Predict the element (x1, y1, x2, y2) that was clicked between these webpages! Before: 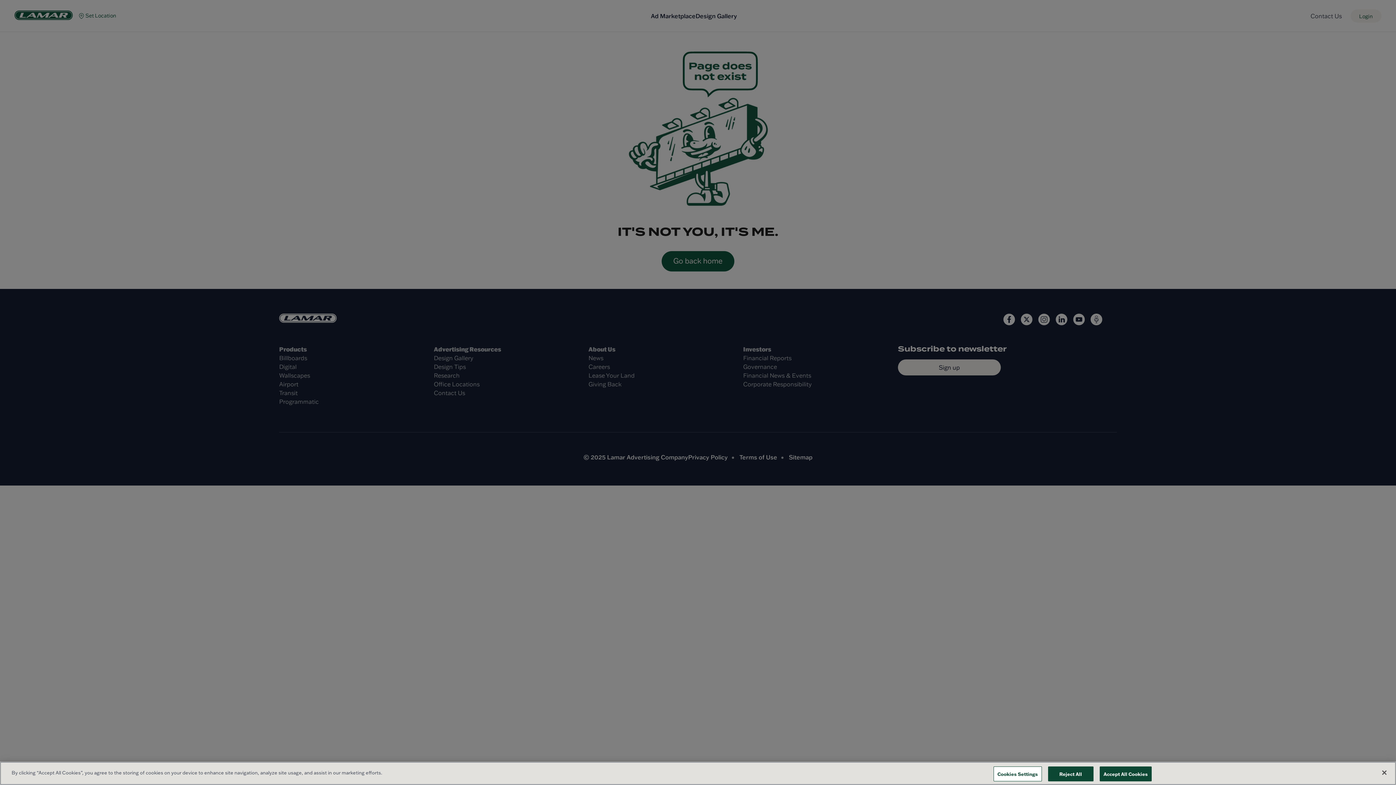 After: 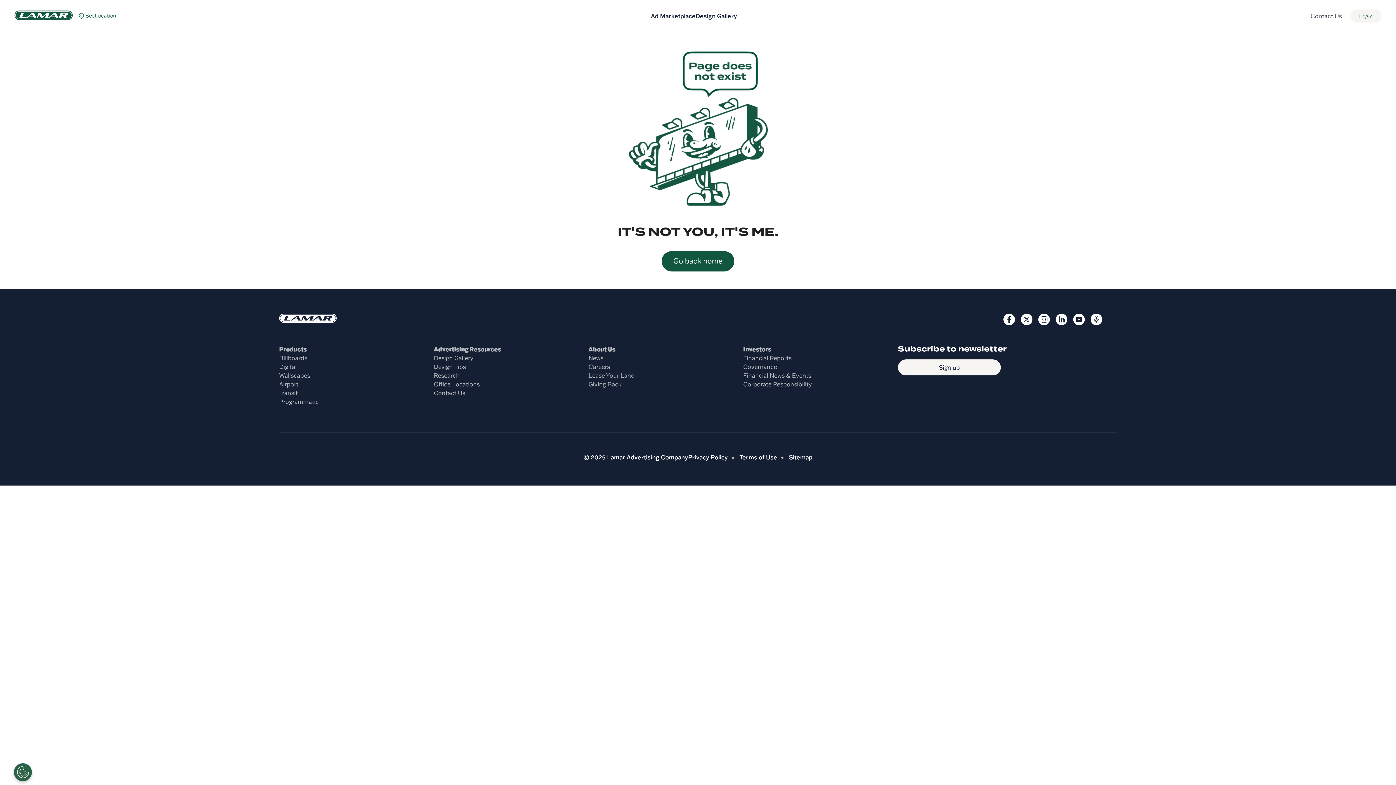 Action: label: Accept All Cookies bbox: (1099, 766, 1152, 781)